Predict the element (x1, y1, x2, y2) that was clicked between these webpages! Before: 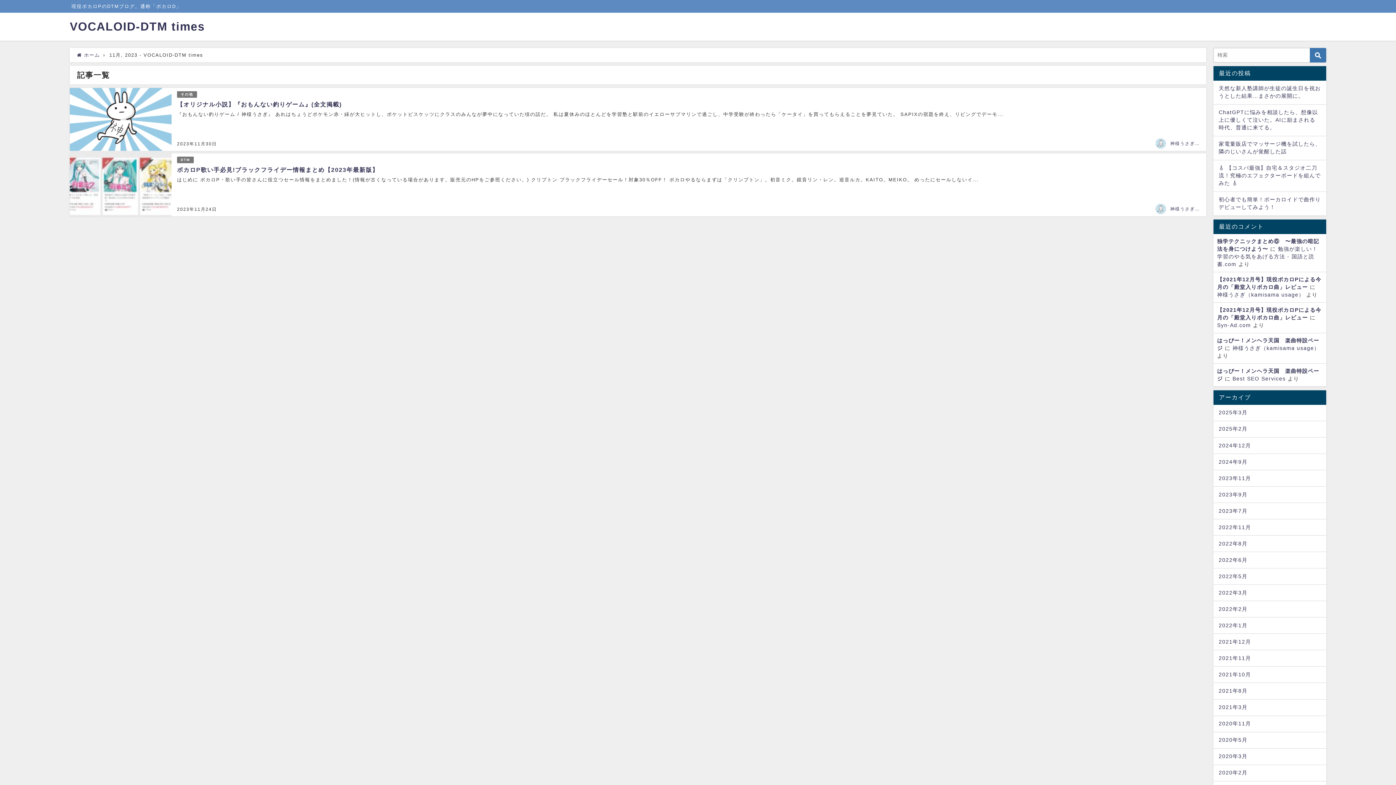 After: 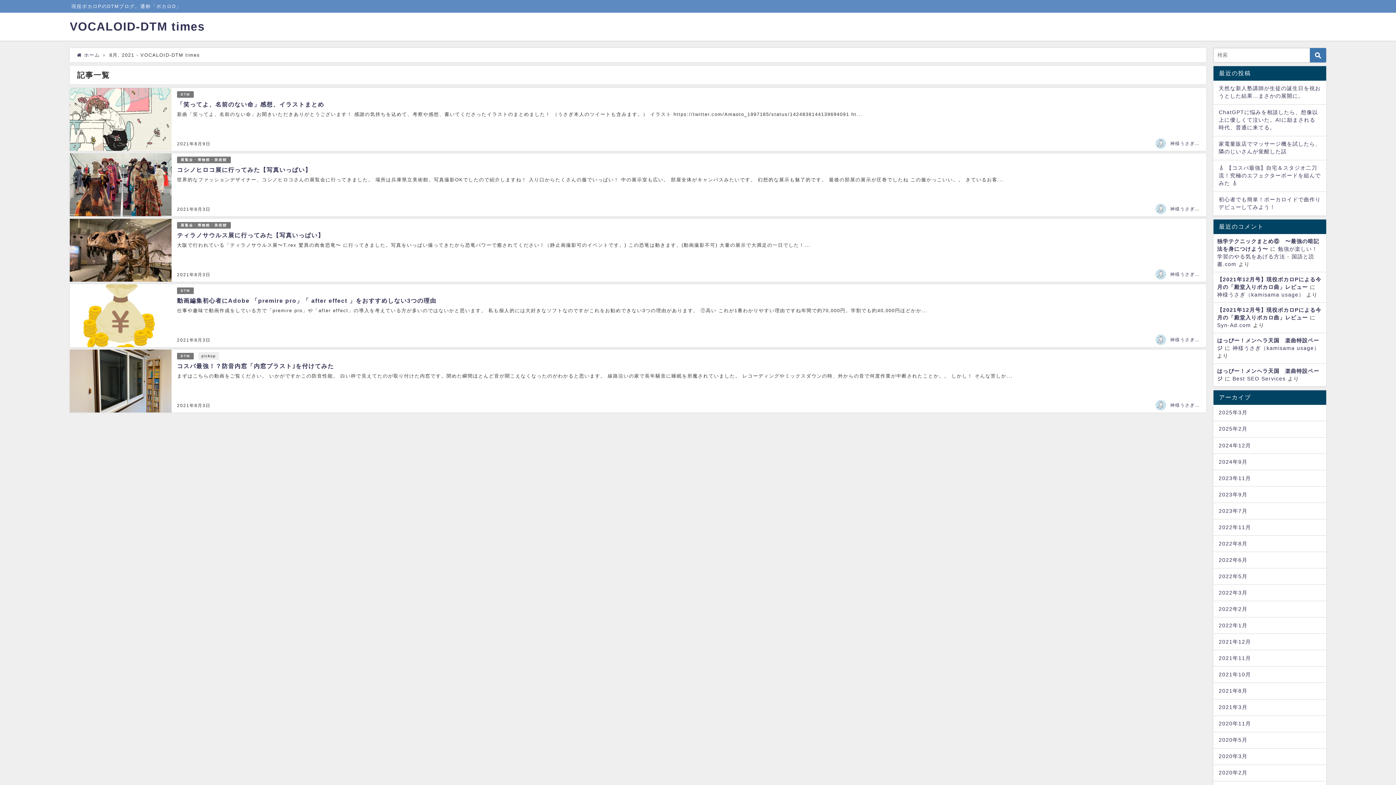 Action: label: 2021年8月 bbox: (1213, 683, 1326, 699)